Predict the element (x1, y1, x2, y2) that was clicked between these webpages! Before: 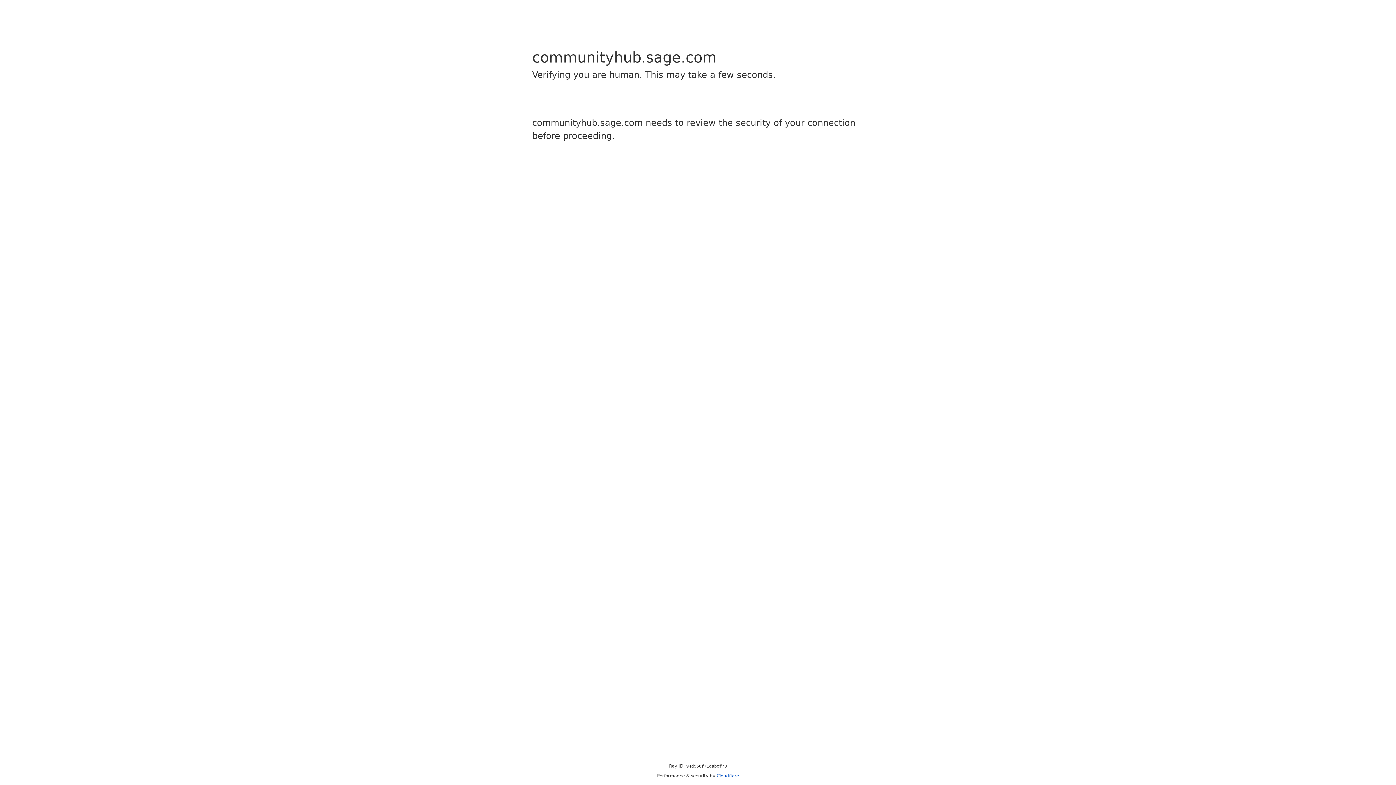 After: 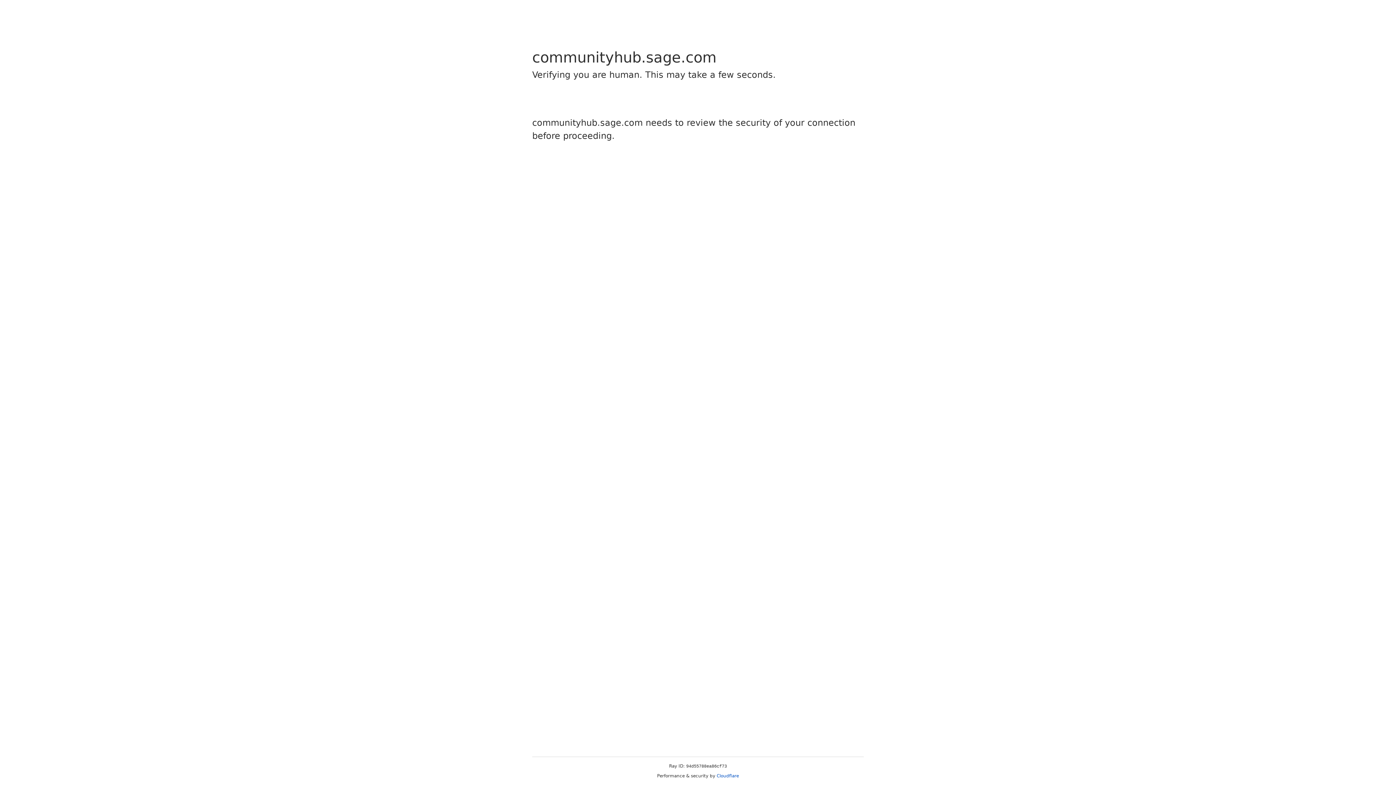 Action: bbox: (716, 773, 739, 778) label: Cloudflare